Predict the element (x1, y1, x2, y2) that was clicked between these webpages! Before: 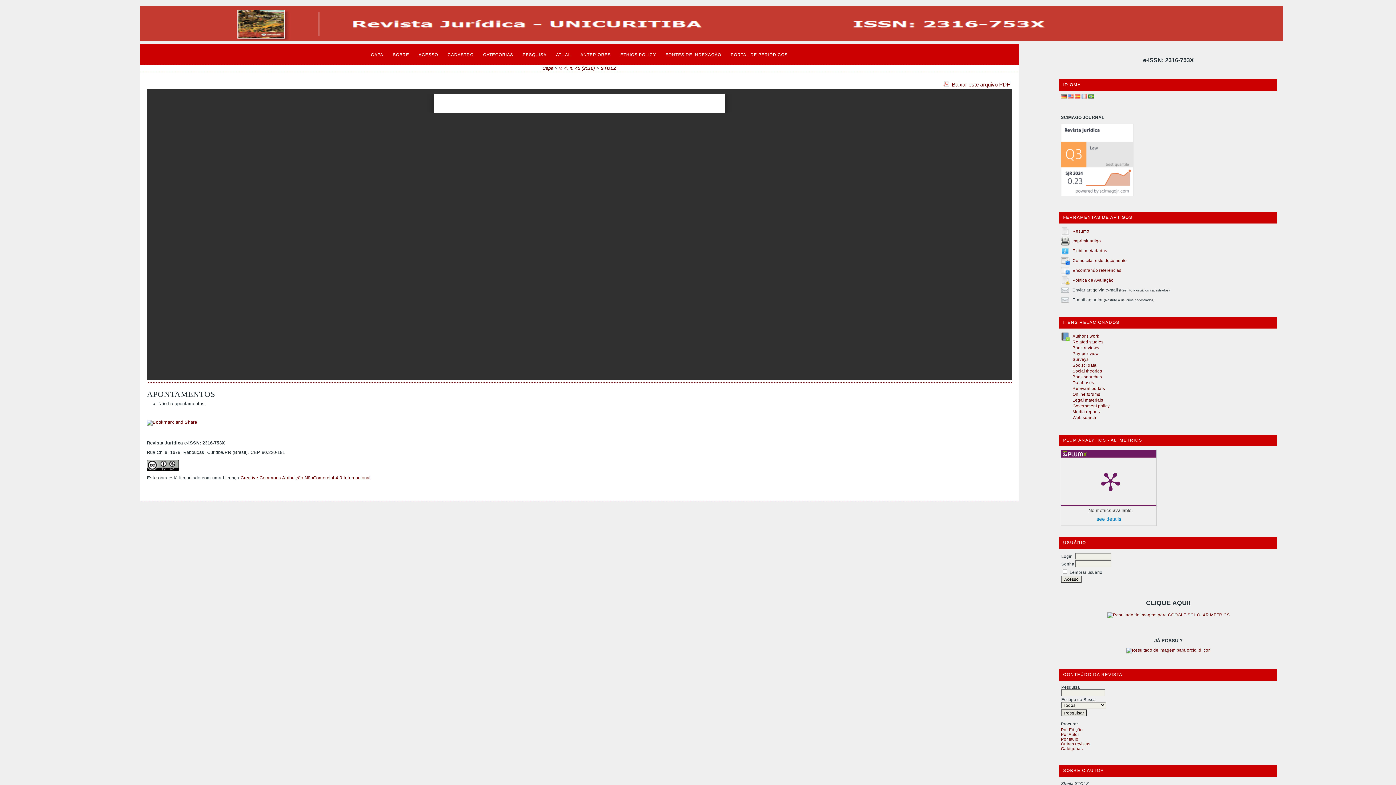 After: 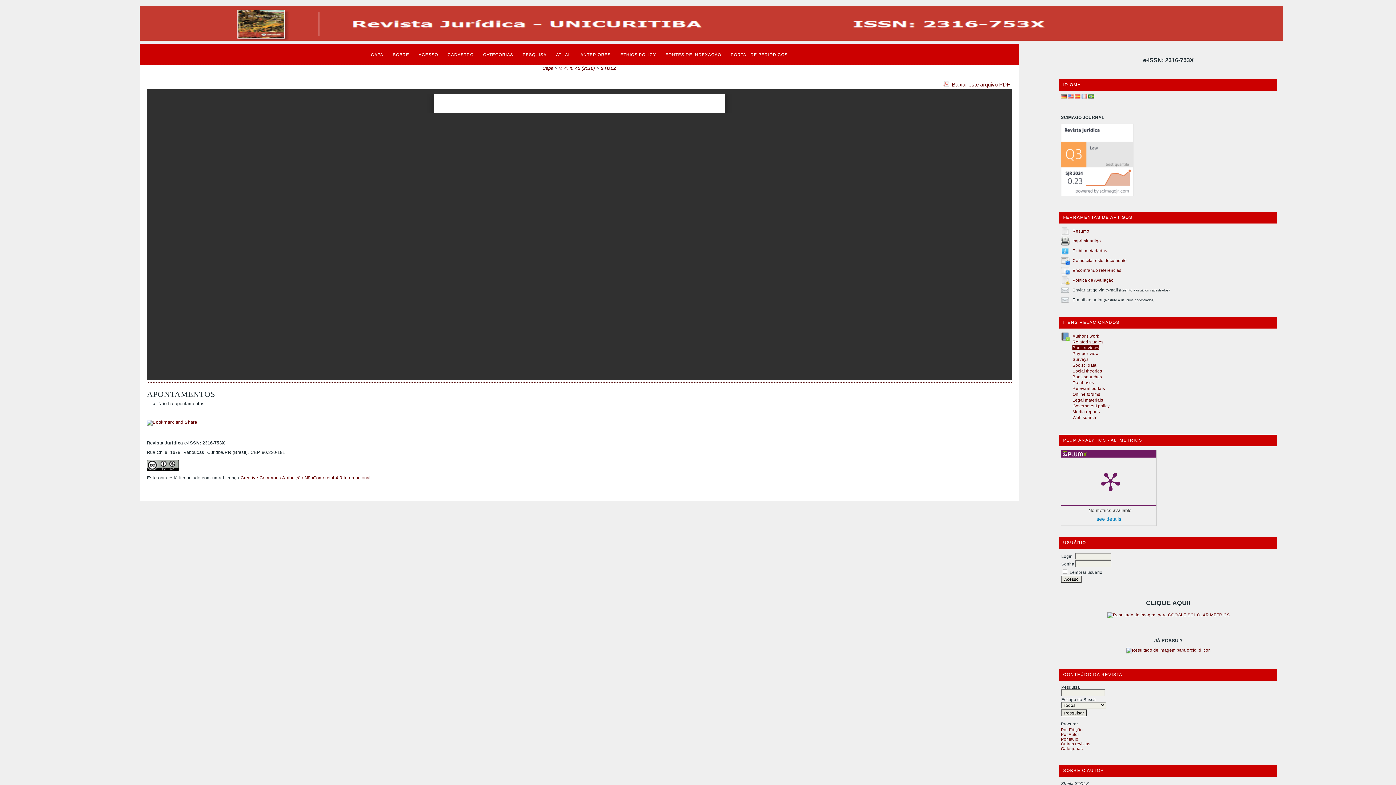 Action: label: Book reviews bbox: (1072, 345, 1099, 350)